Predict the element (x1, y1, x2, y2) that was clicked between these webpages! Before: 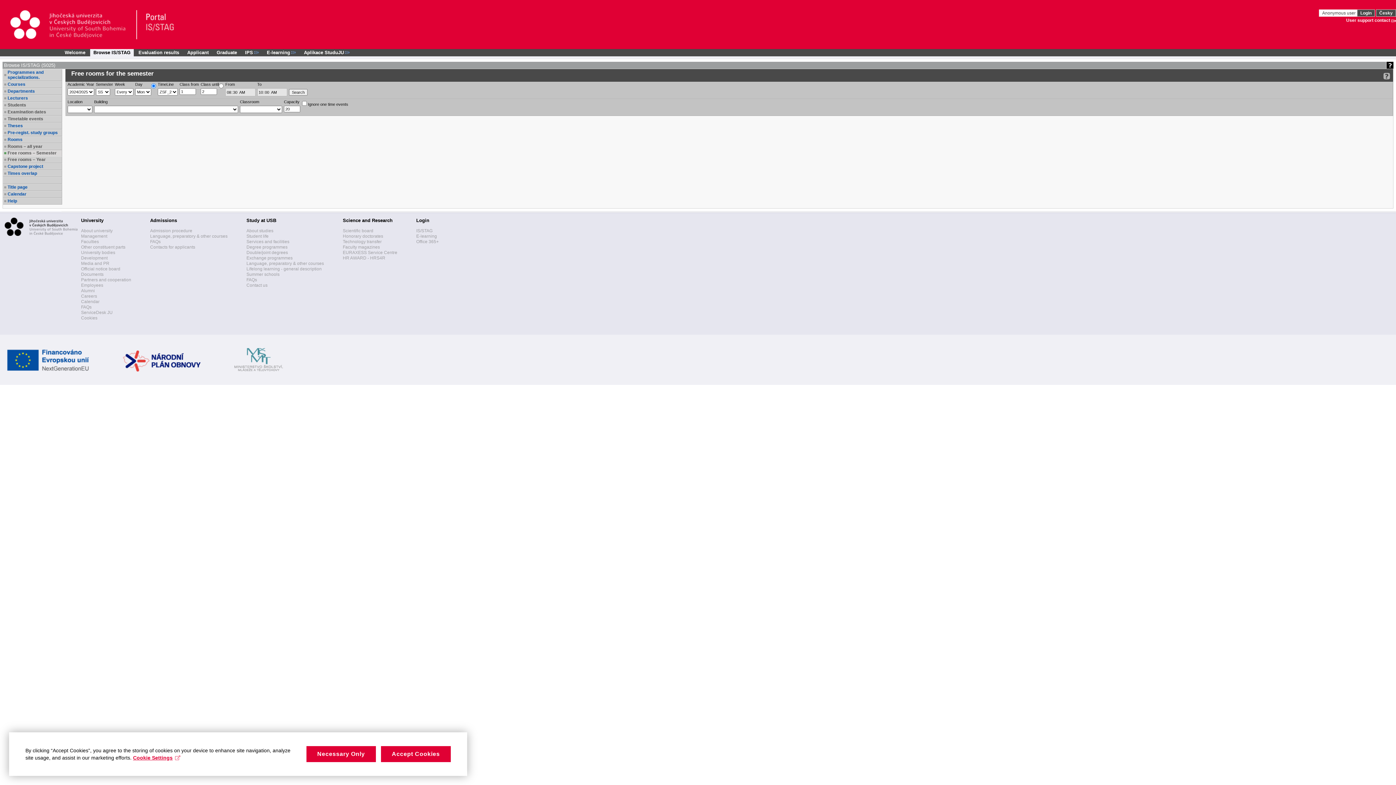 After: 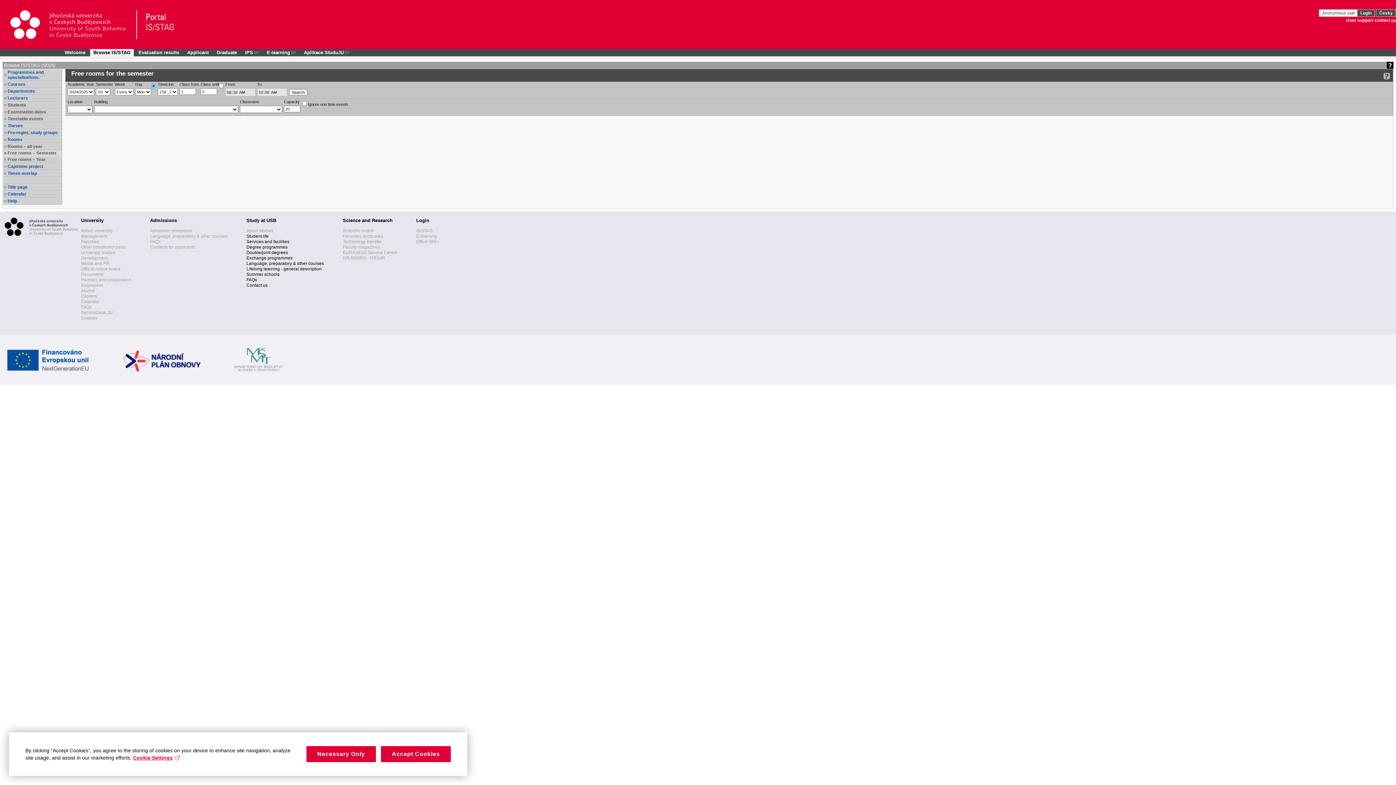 Action: label: About studies bbox: (246, 228, 273, 233)